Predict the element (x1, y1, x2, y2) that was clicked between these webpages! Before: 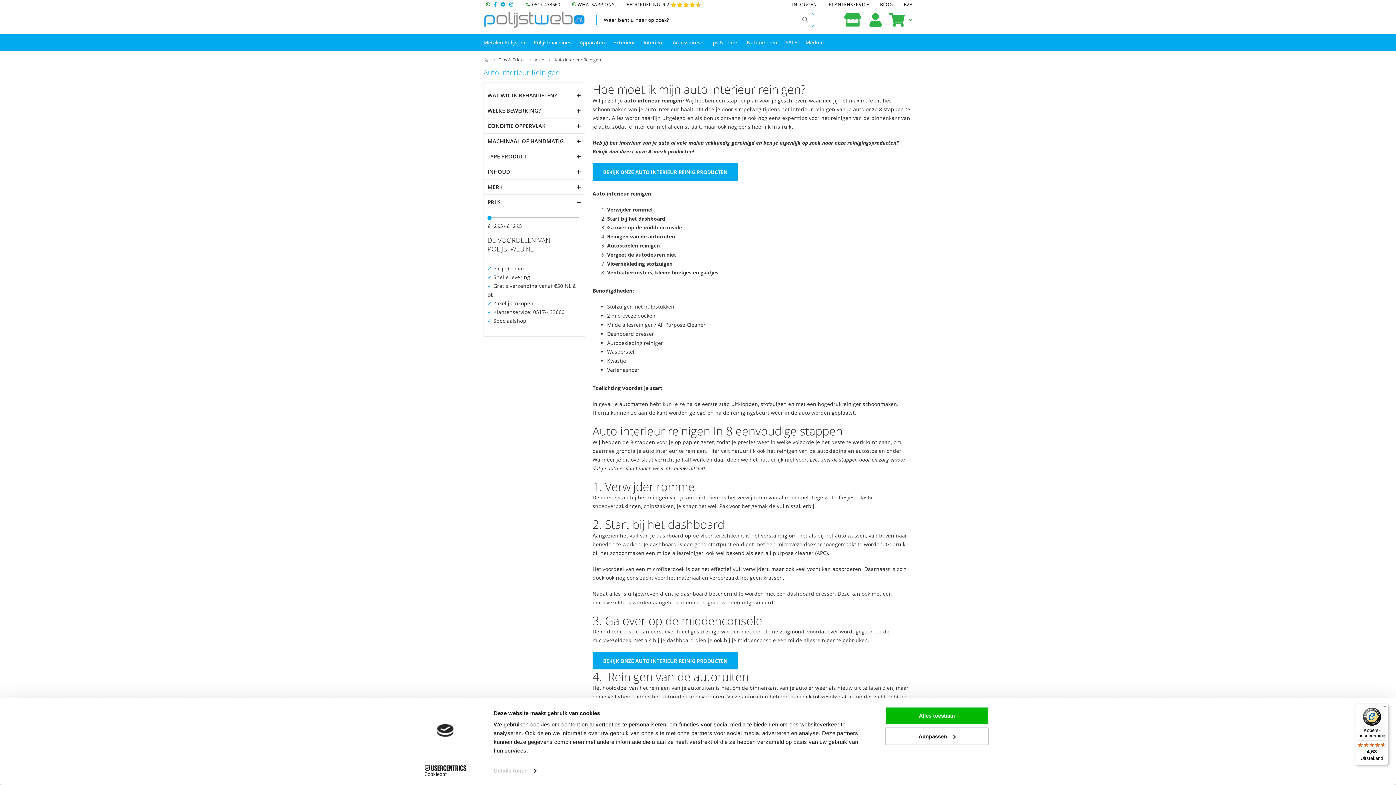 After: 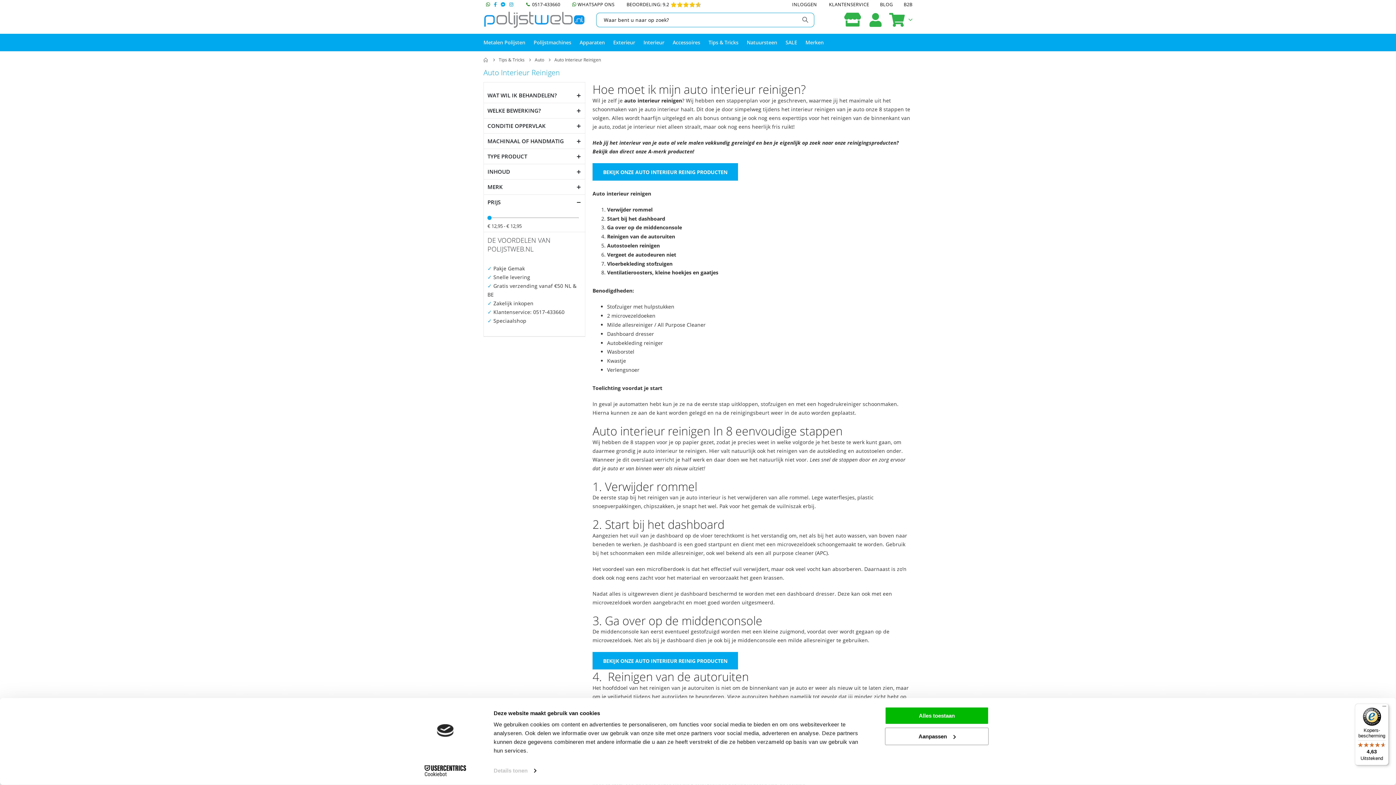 Action: bbox: (494, 1, 497, 7)